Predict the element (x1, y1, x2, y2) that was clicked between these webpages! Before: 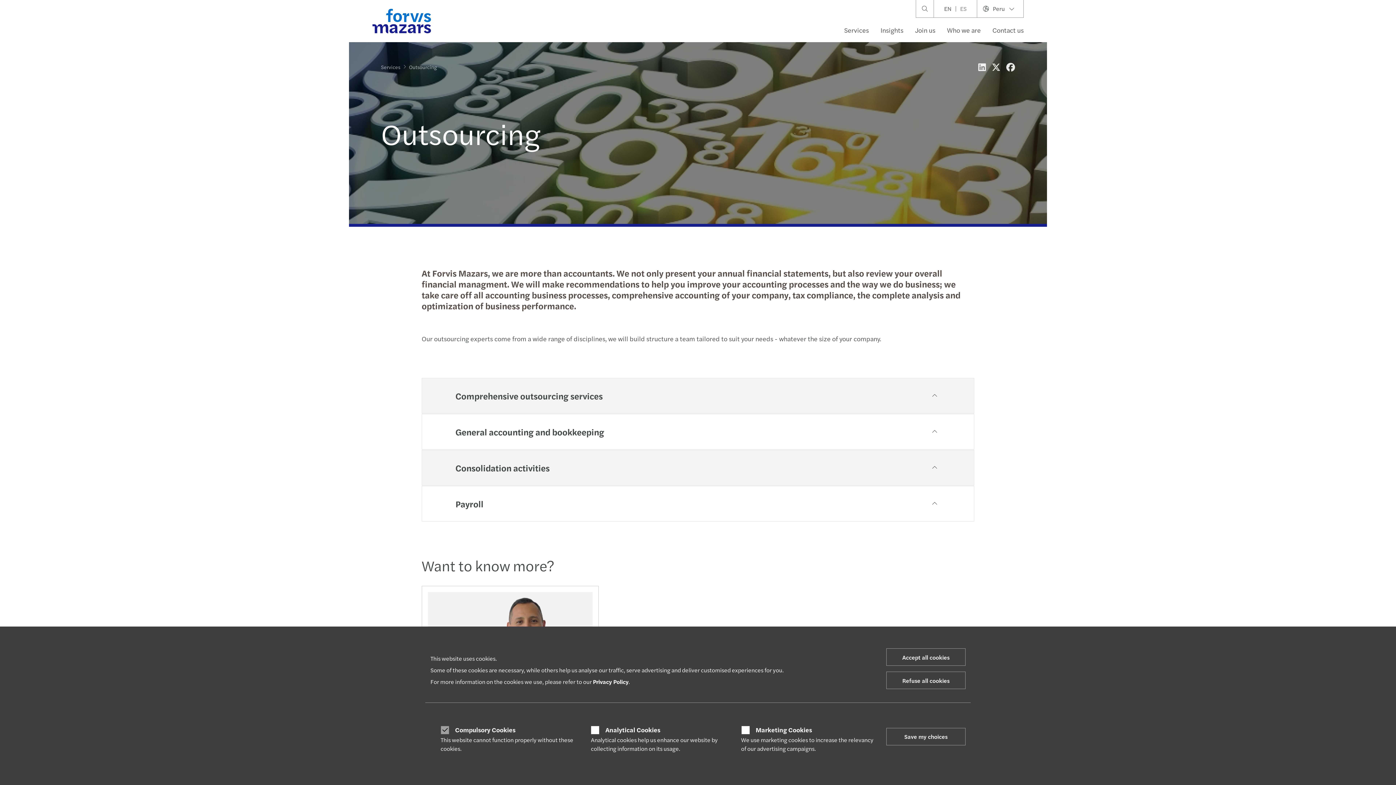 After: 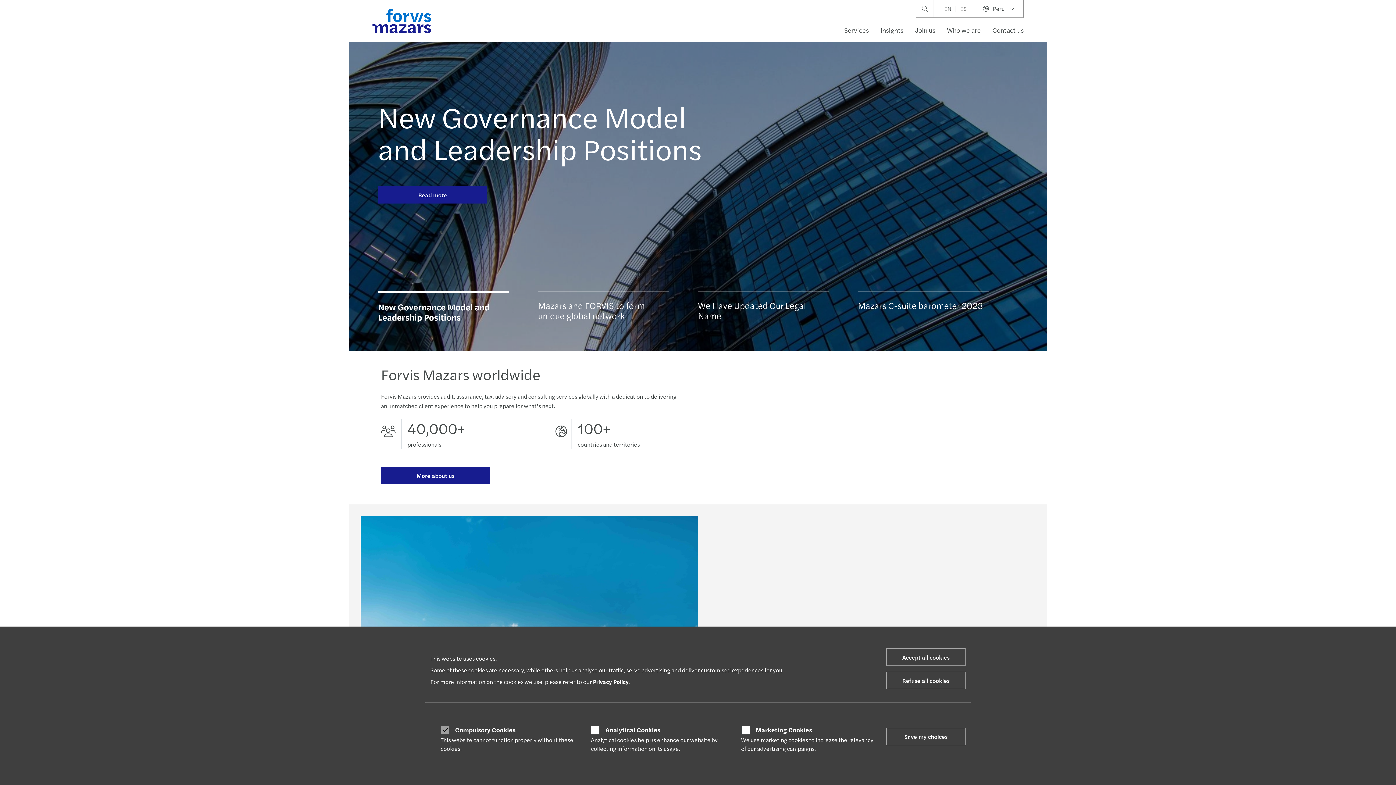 Action: bbox: (372, 8, 431, 33)